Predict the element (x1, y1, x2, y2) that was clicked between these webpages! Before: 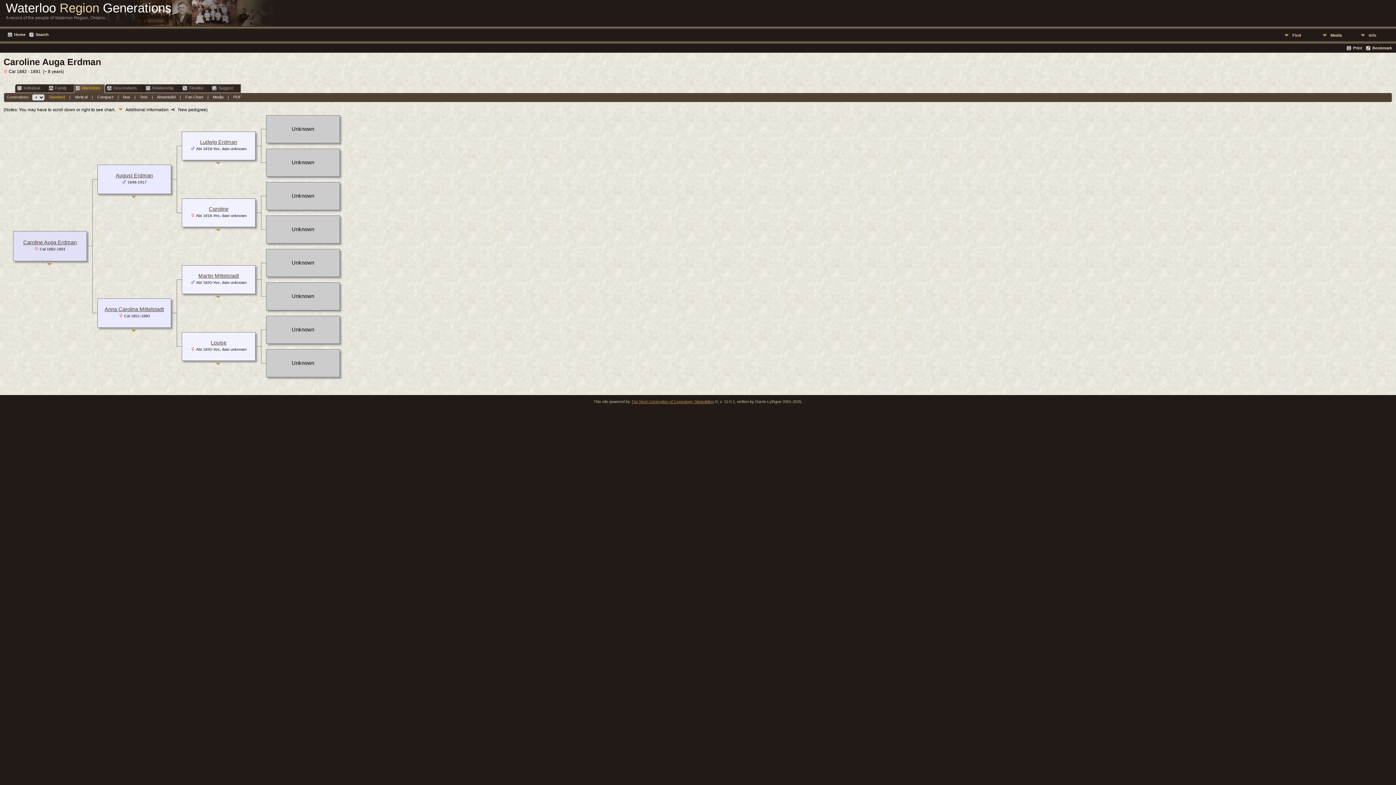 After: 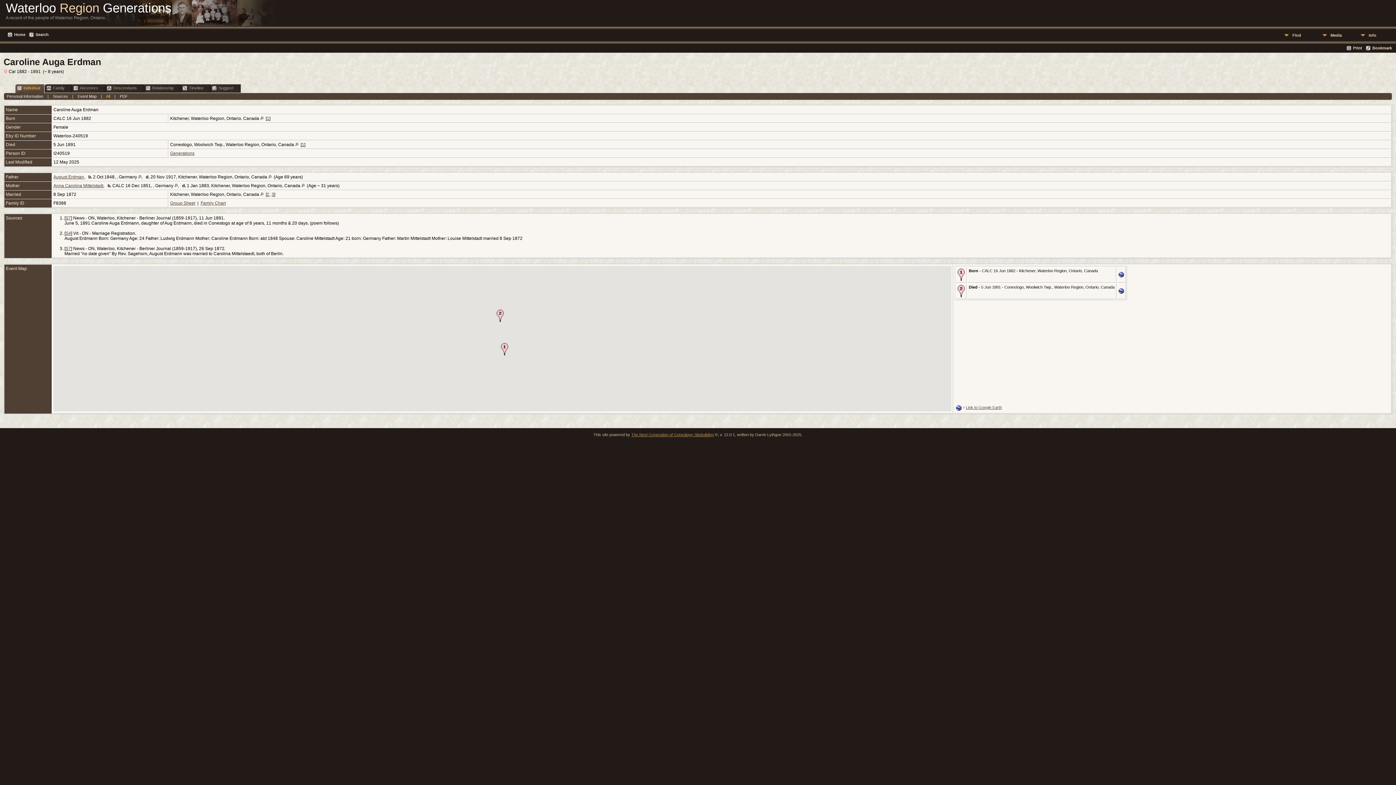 Action: bbox: (7, 84, 47, 92) label: Individual